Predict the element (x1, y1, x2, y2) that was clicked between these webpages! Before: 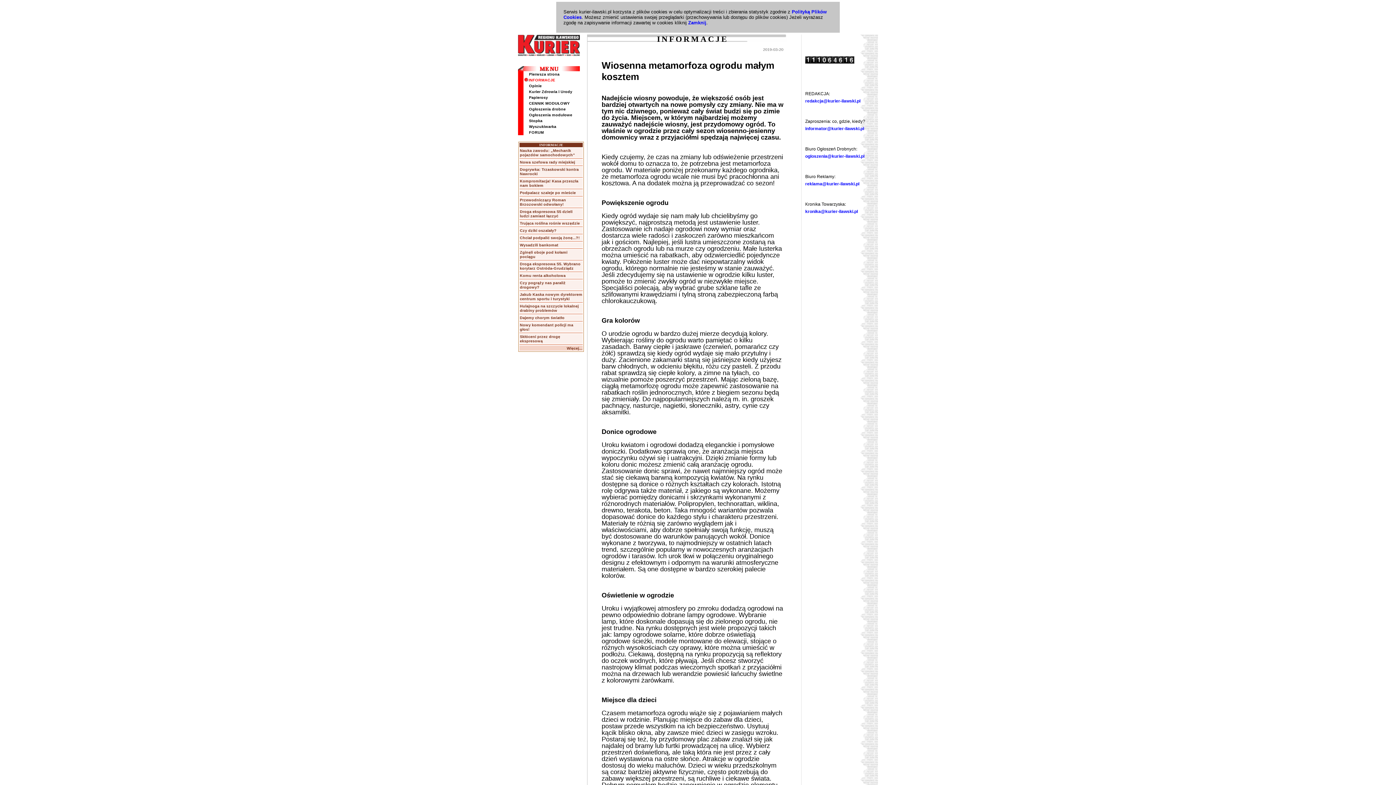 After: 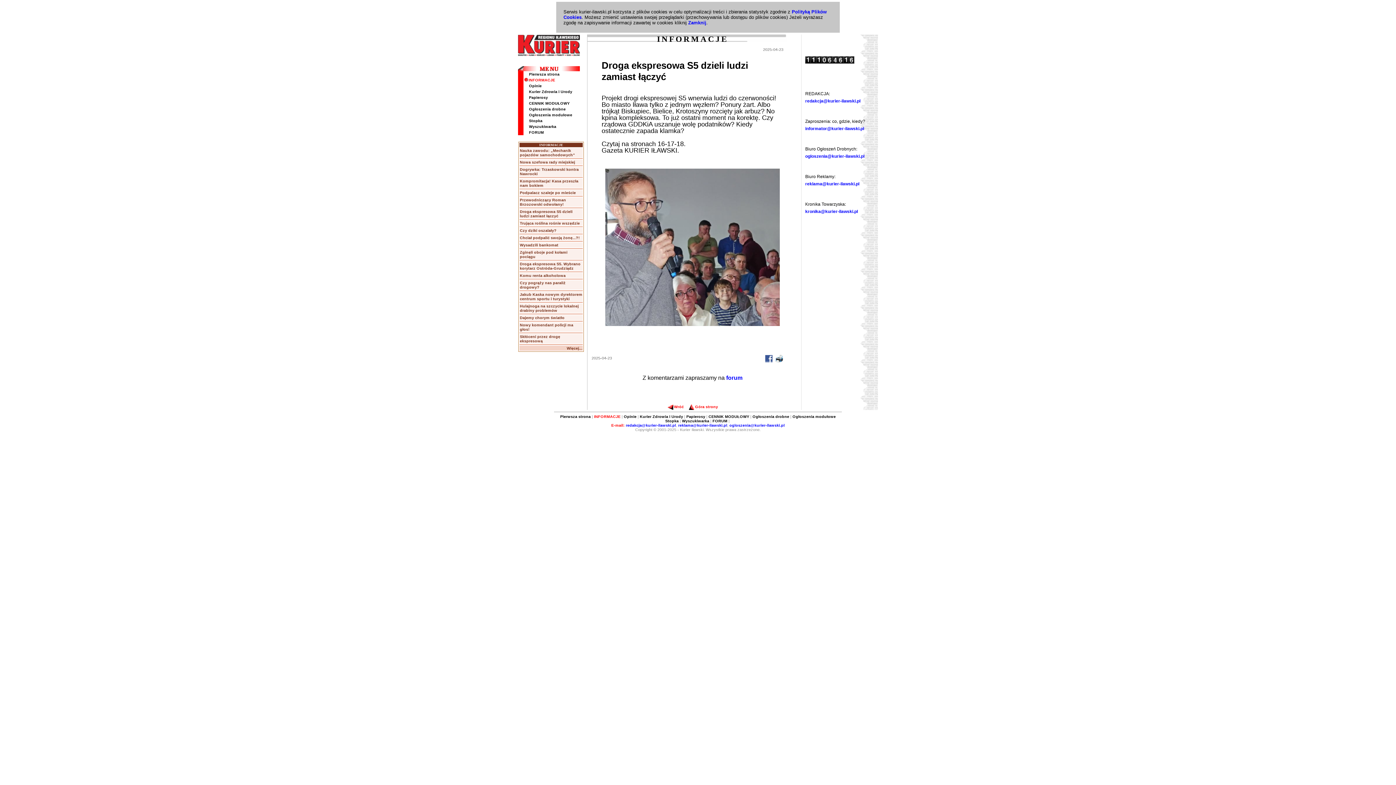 Action: label: Droga ekspresowa S5 dzieli ludzi zamiast łączyć bbox: (520, 209, 572, 218)